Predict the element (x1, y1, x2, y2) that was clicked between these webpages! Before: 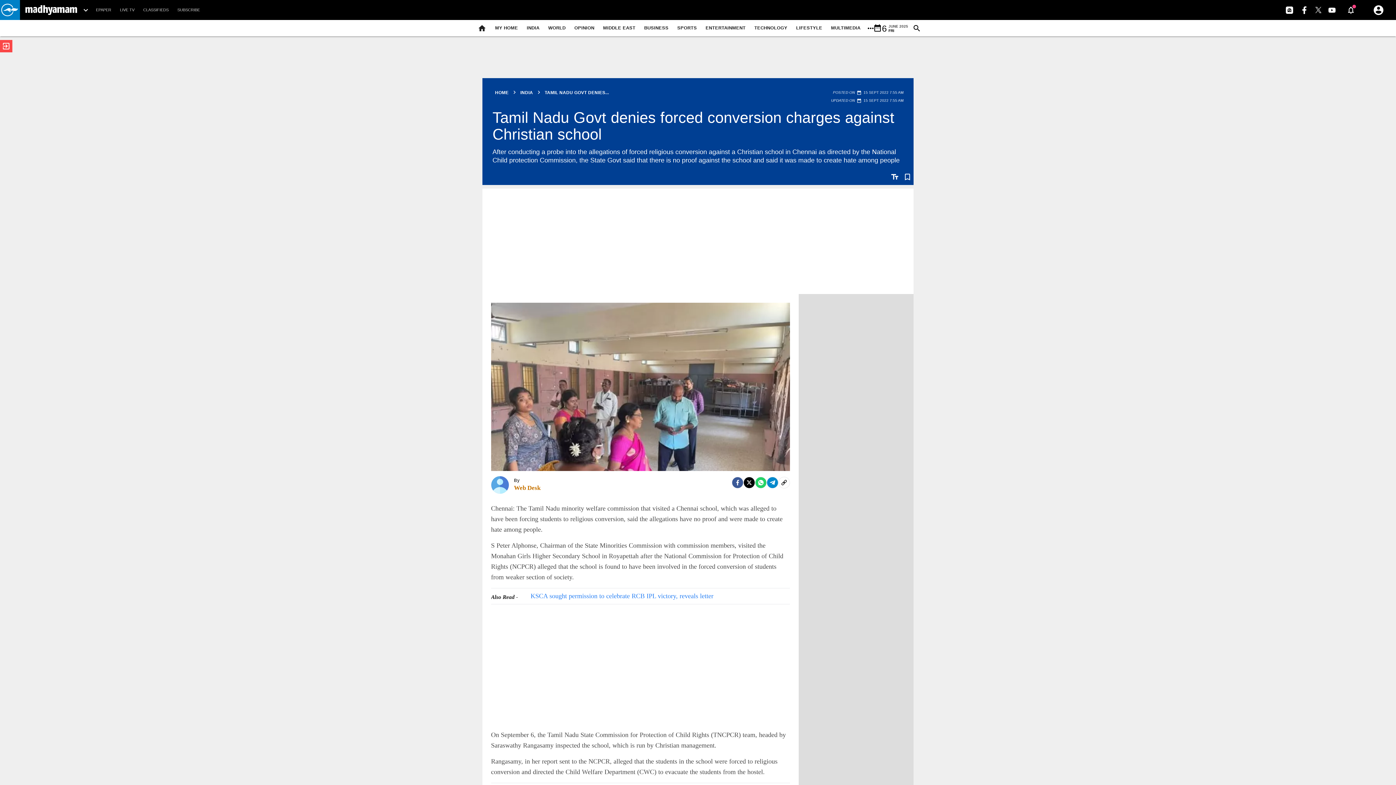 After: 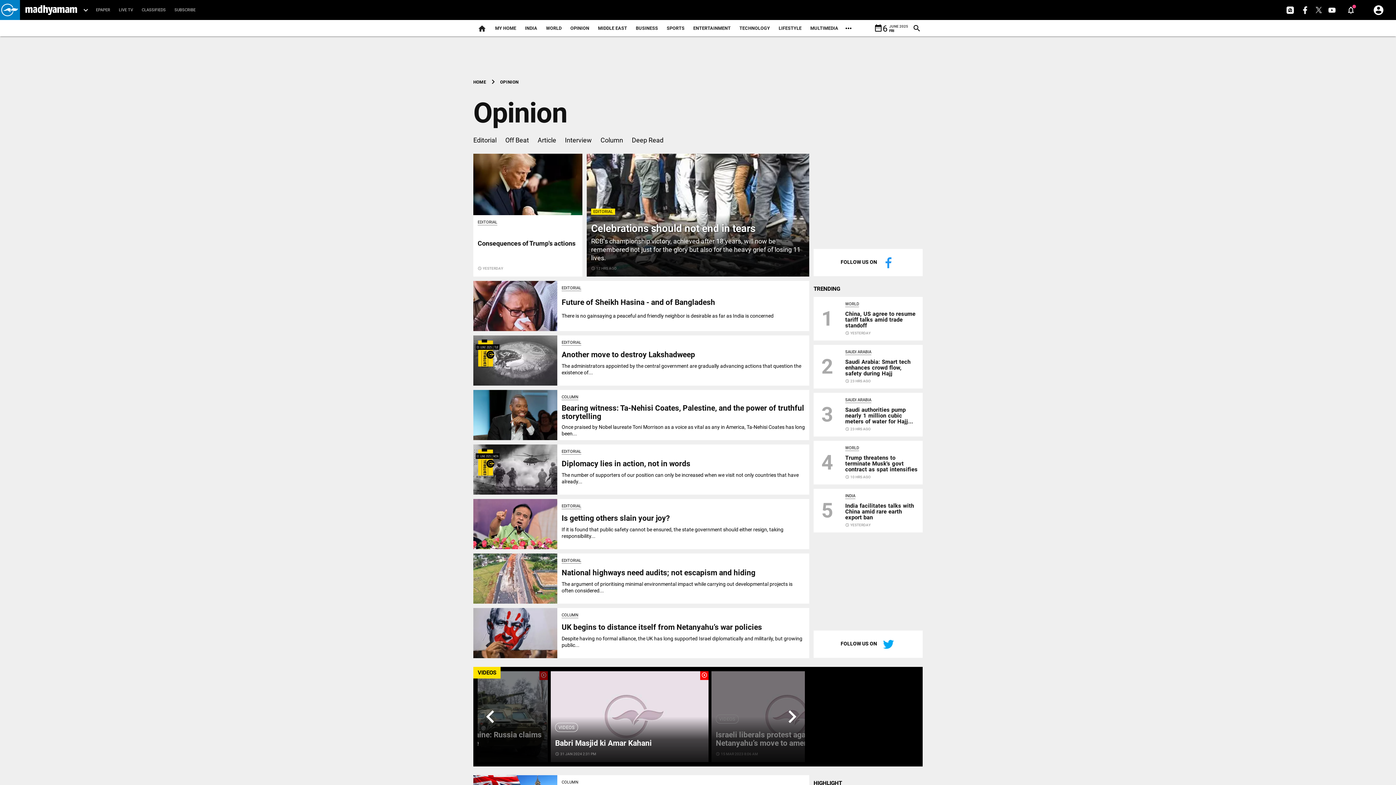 Action: label: OPINION bbox: (570, 18, 598, 38)